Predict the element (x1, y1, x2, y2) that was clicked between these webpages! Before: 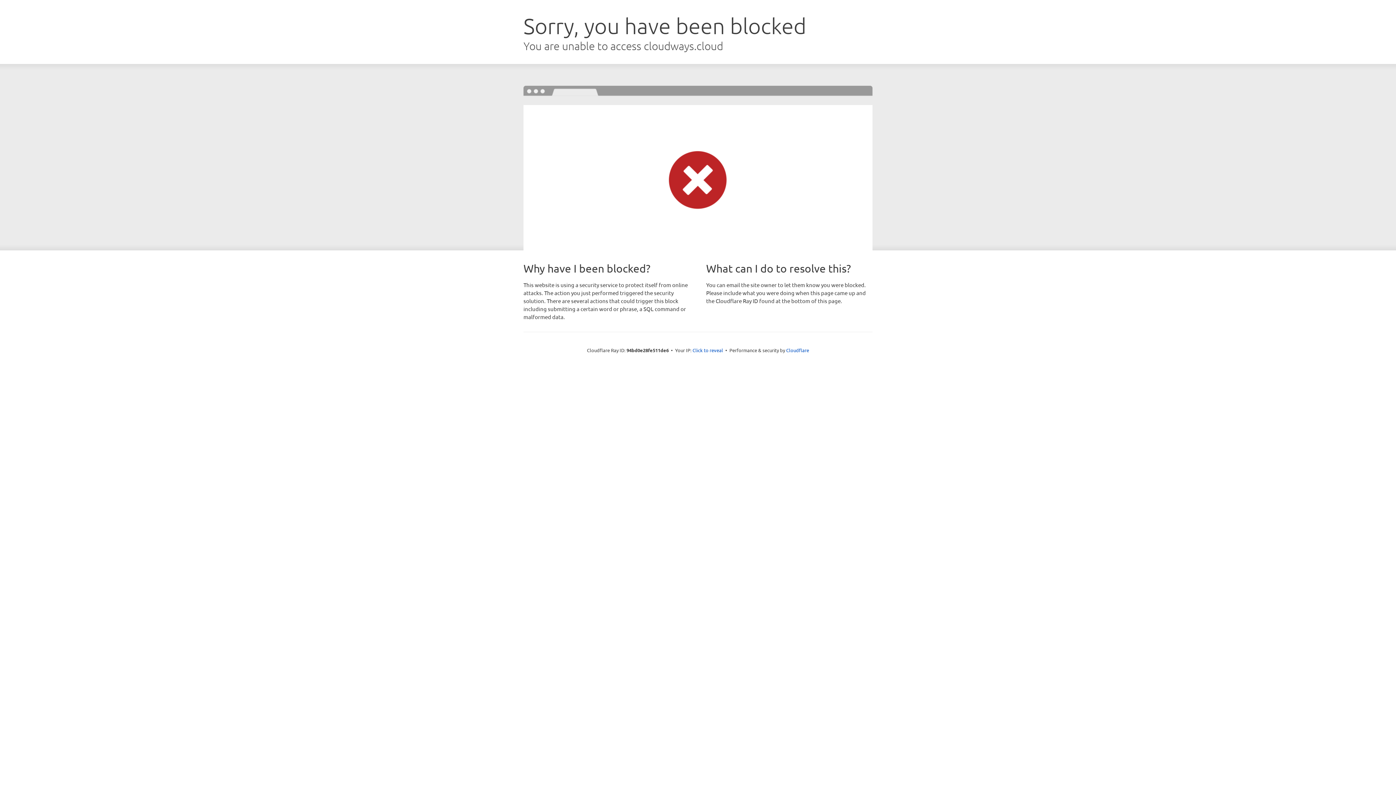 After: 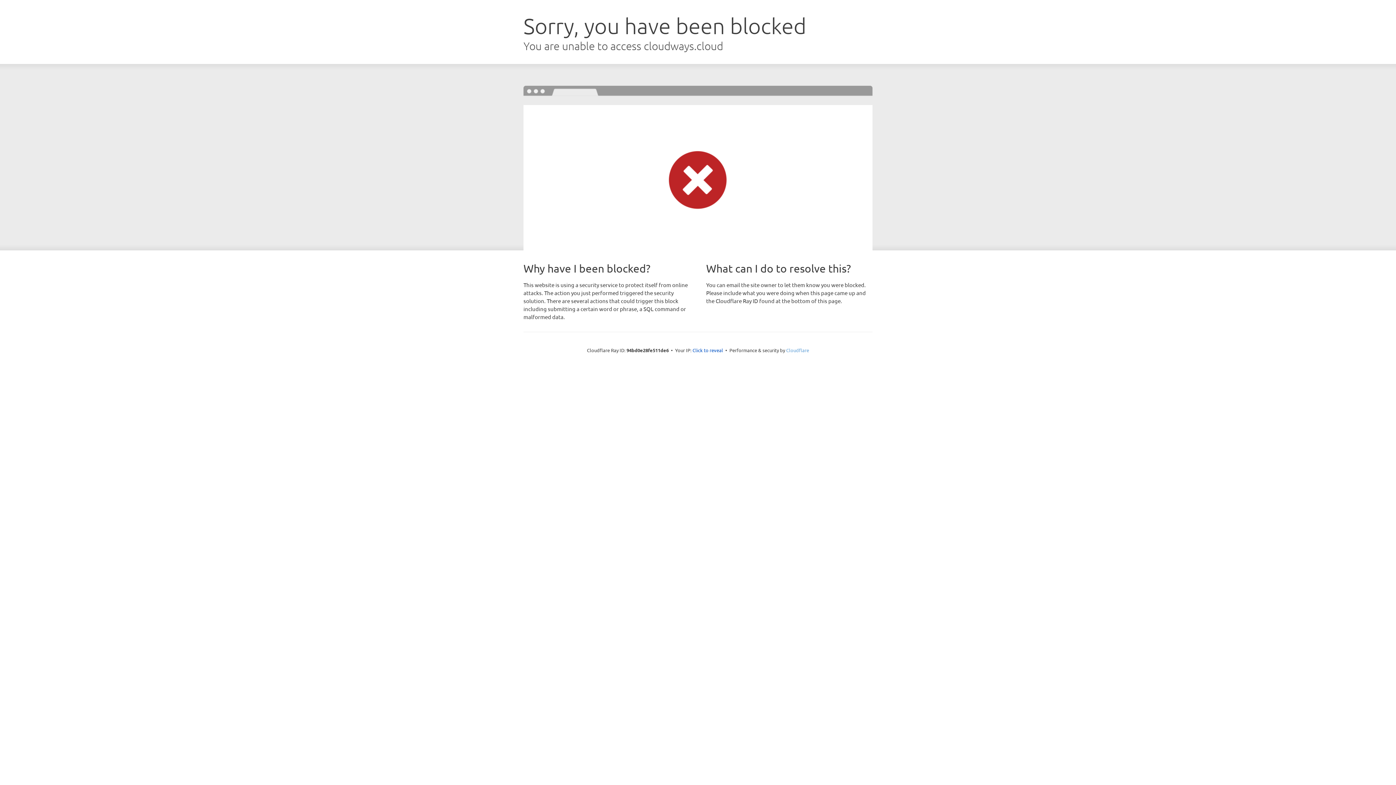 Action: bbox: (786, 347, 809, 353) label: Cloudflare